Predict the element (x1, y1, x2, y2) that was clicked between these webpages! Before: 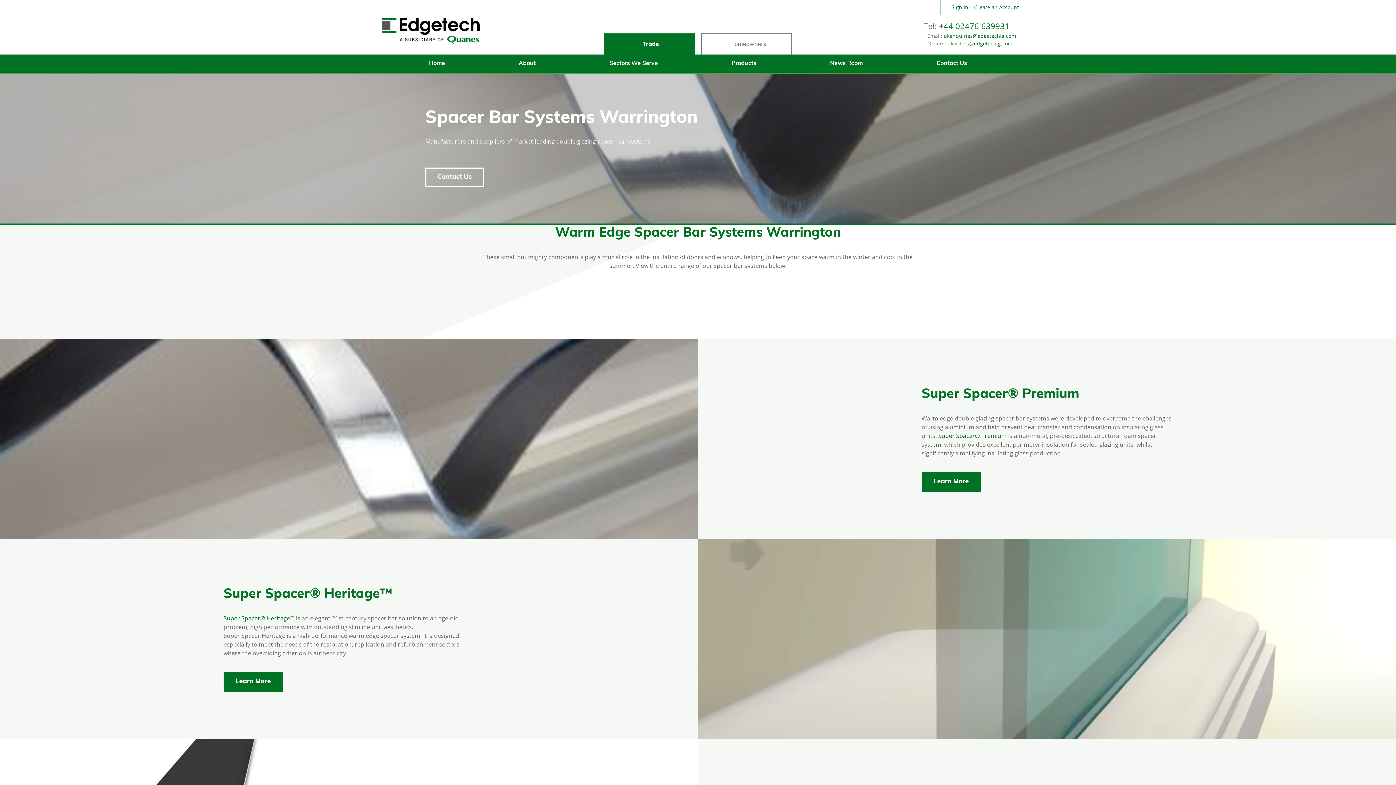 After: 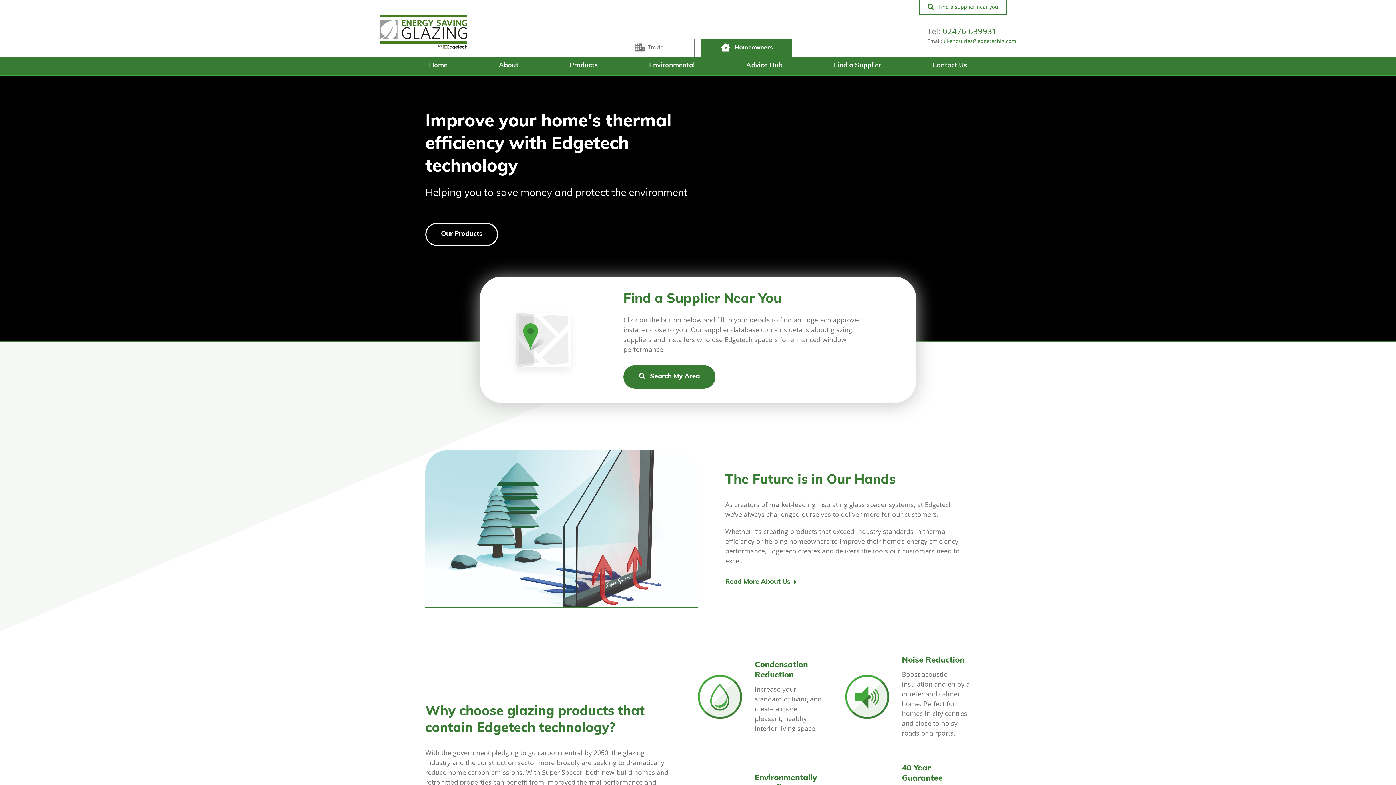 Action: label: Homeowners bbox: (701, 33, 792, 54)